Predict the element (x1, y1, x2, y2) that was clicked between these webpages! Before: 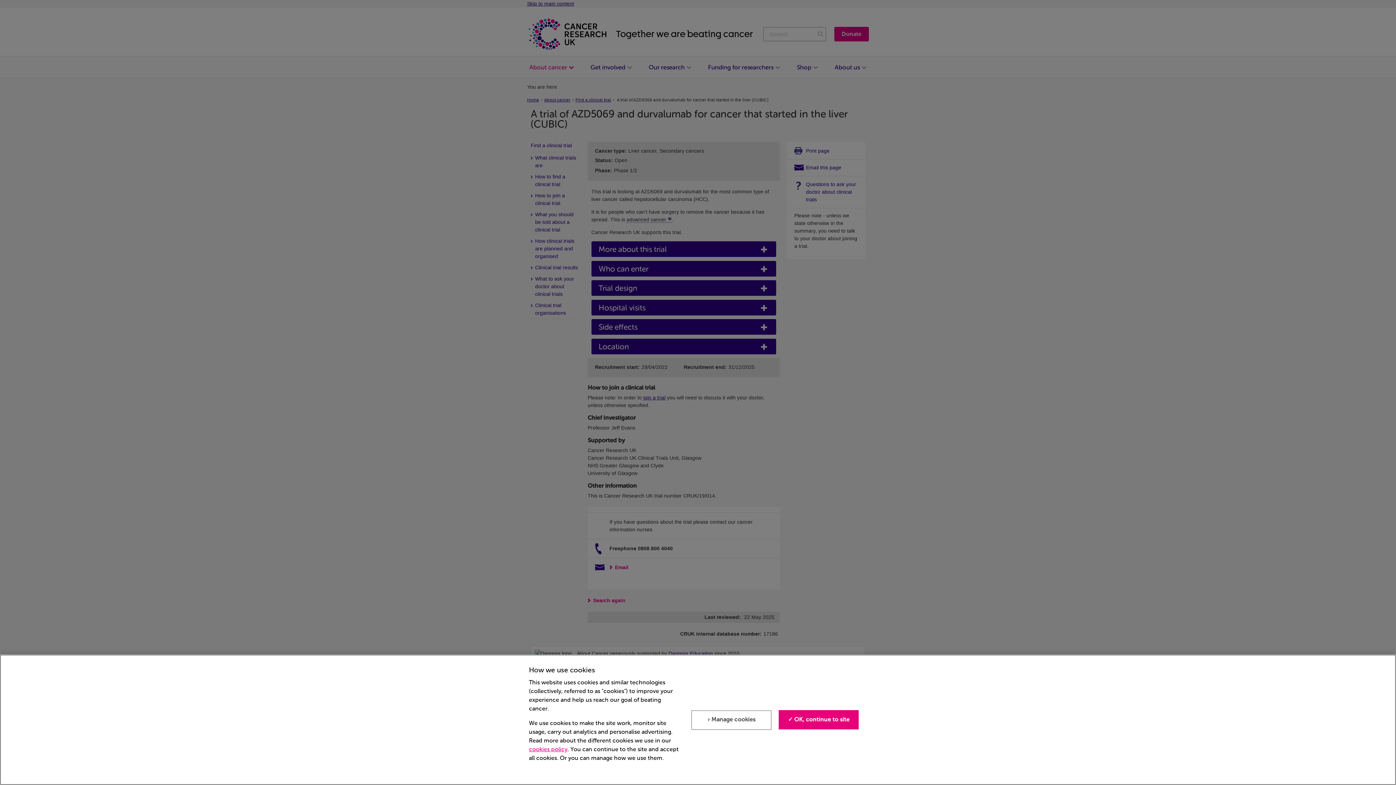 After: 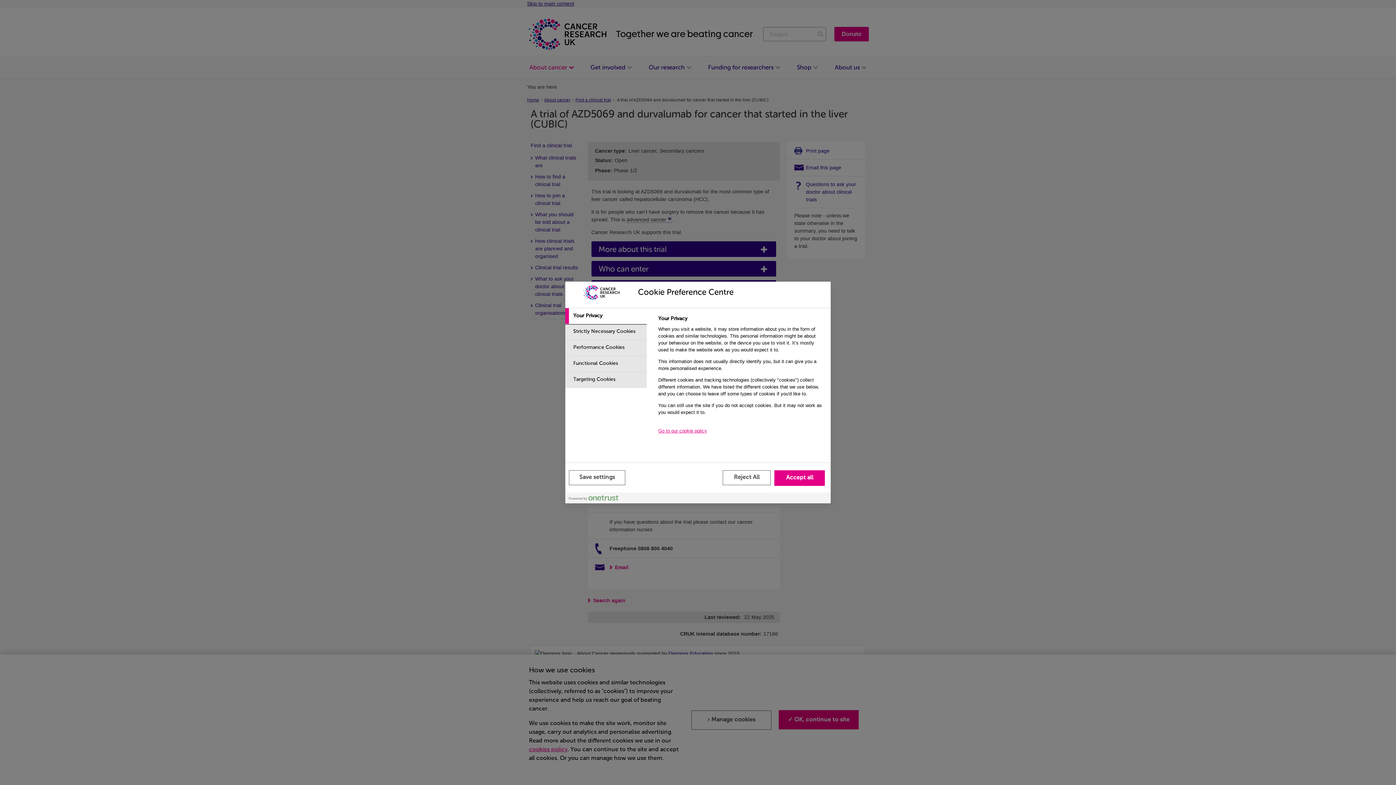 Action: label: › Manage cookies bbox: (691, 710, 771, 730)